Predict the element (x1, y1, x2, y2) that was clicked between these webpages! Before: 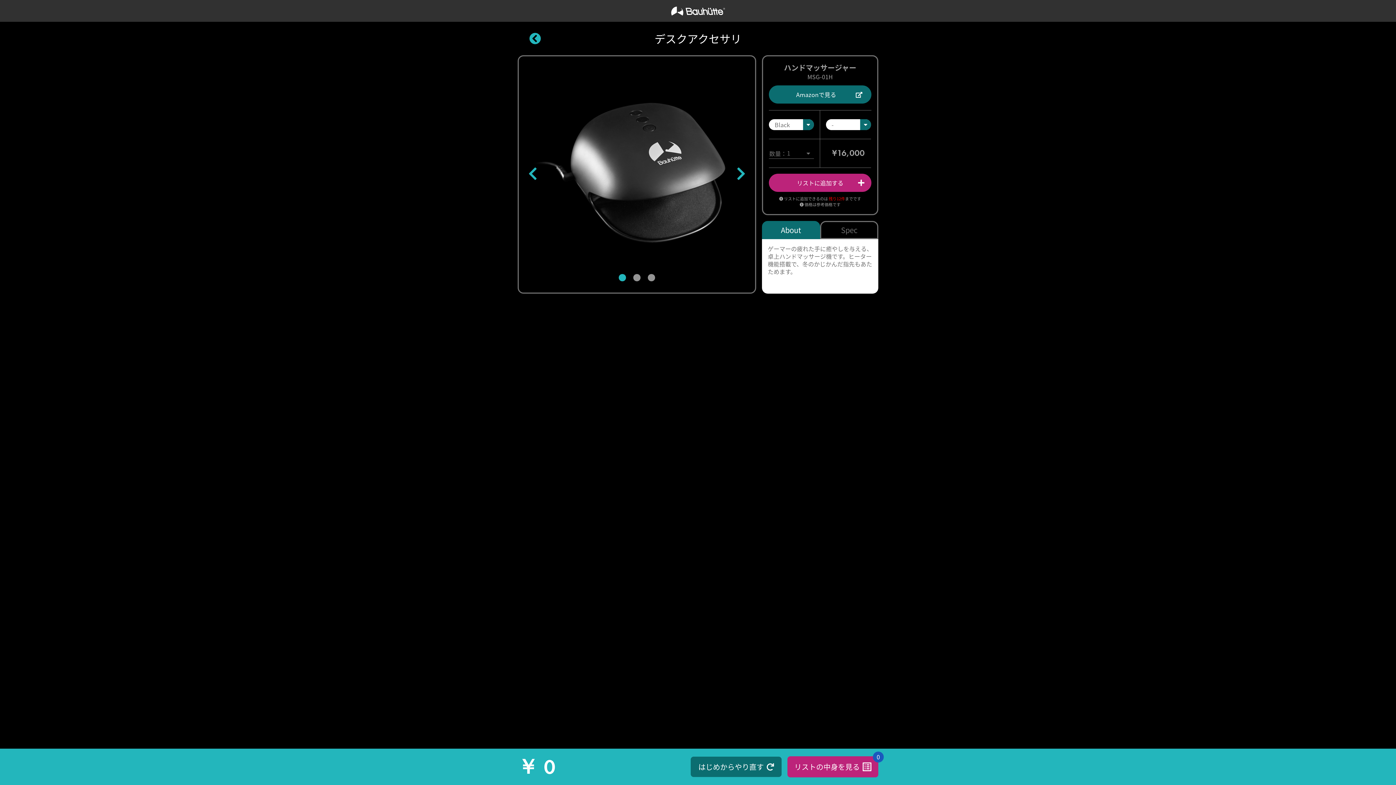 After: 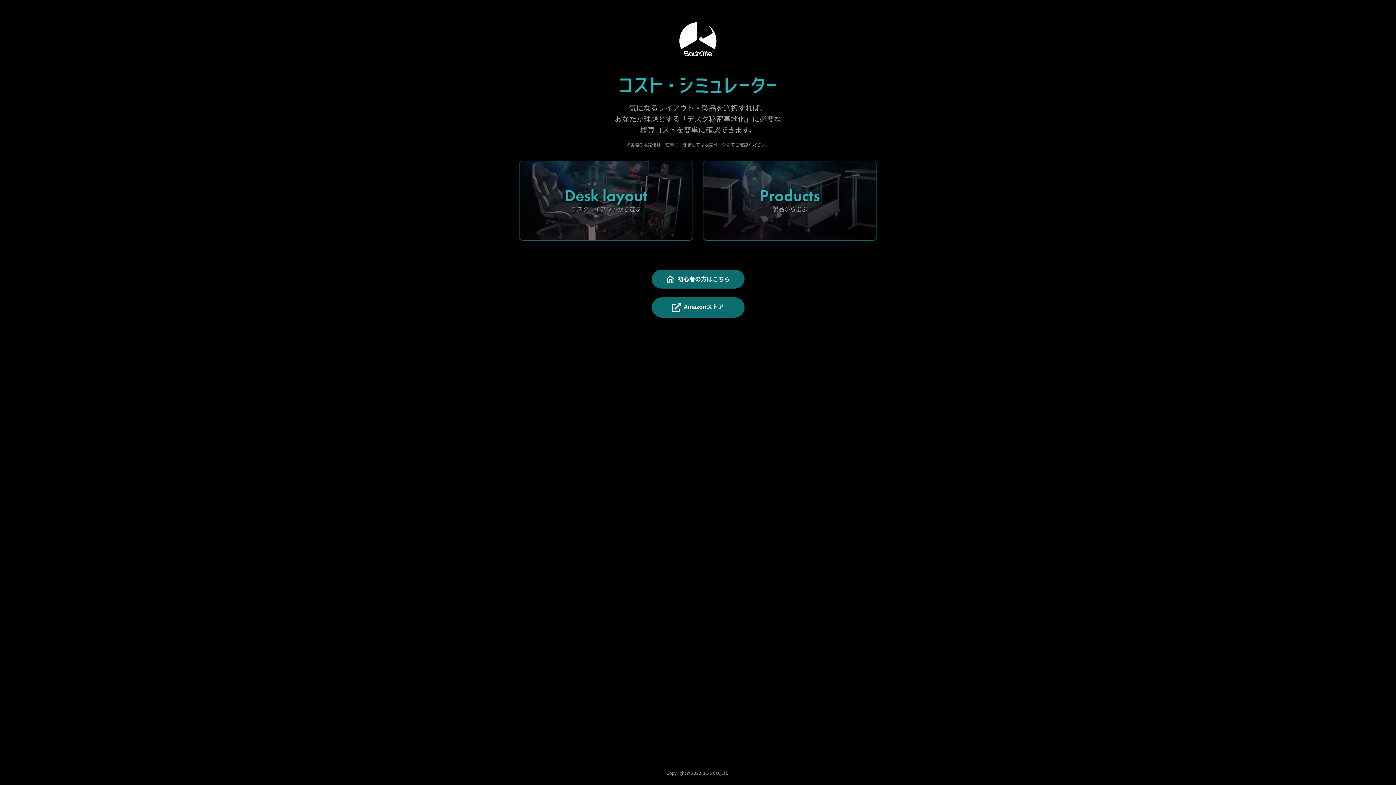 Action: bbox: (690, 757, 781, 777) label: はじめからやり直す